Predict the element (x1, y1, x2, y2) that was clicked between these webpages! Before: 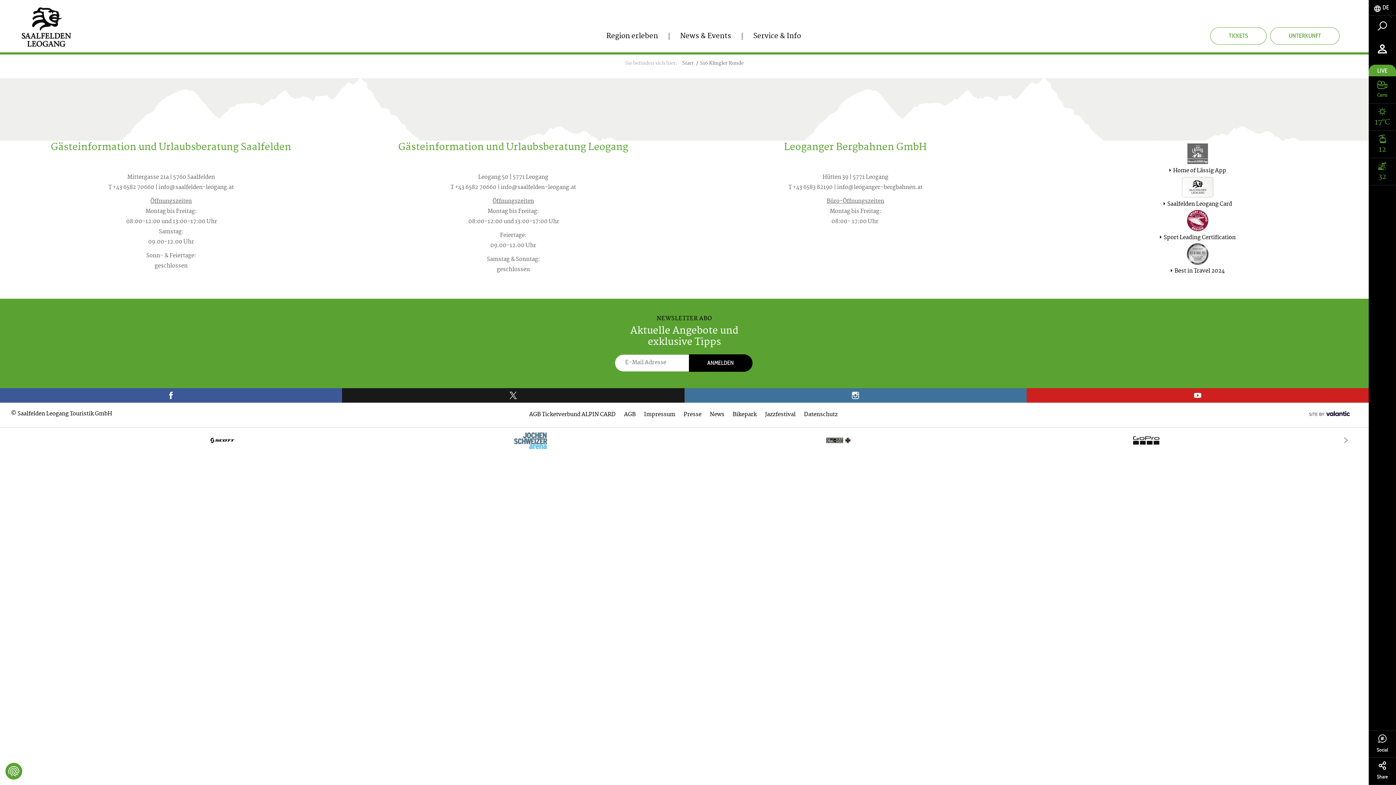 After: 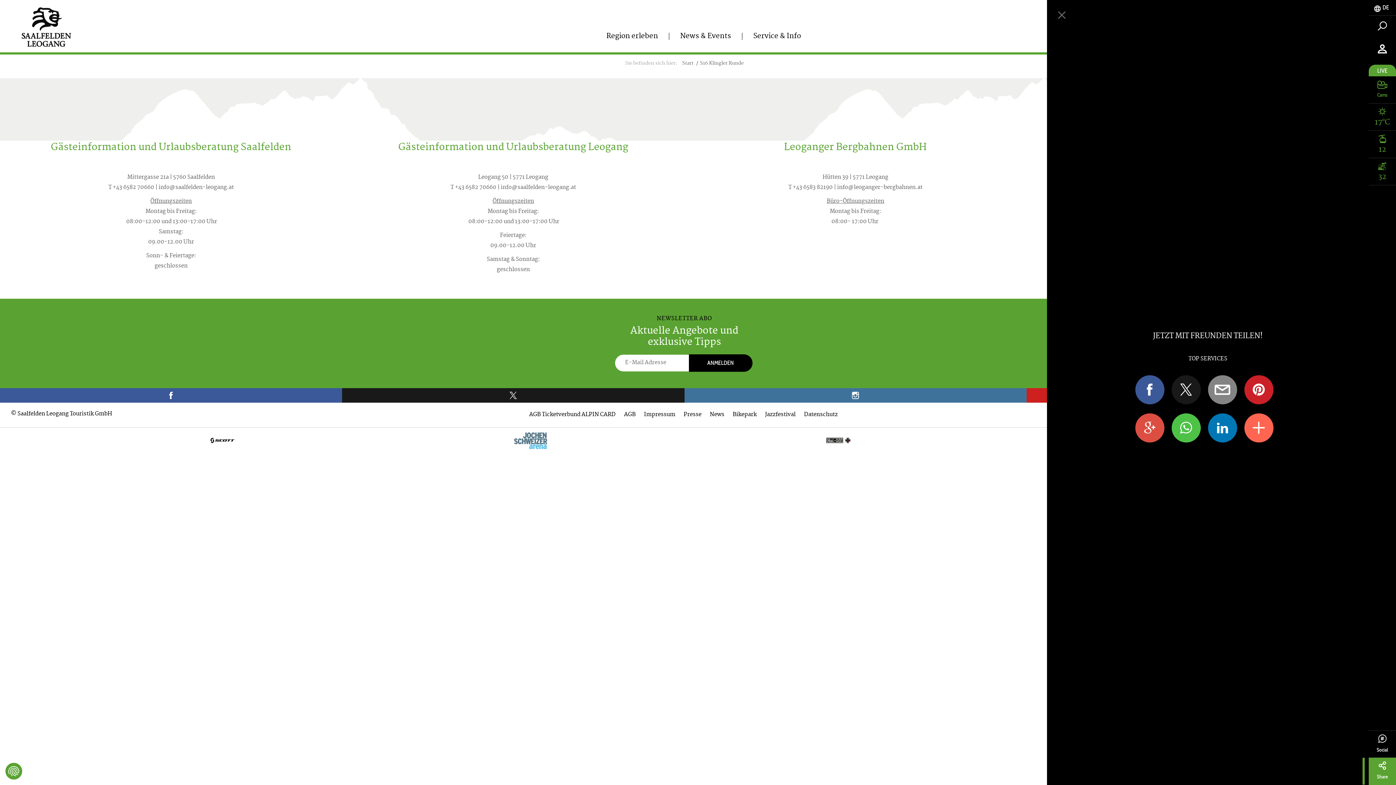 Action: label: Share bbox: (1369, 758, 1396, 785)